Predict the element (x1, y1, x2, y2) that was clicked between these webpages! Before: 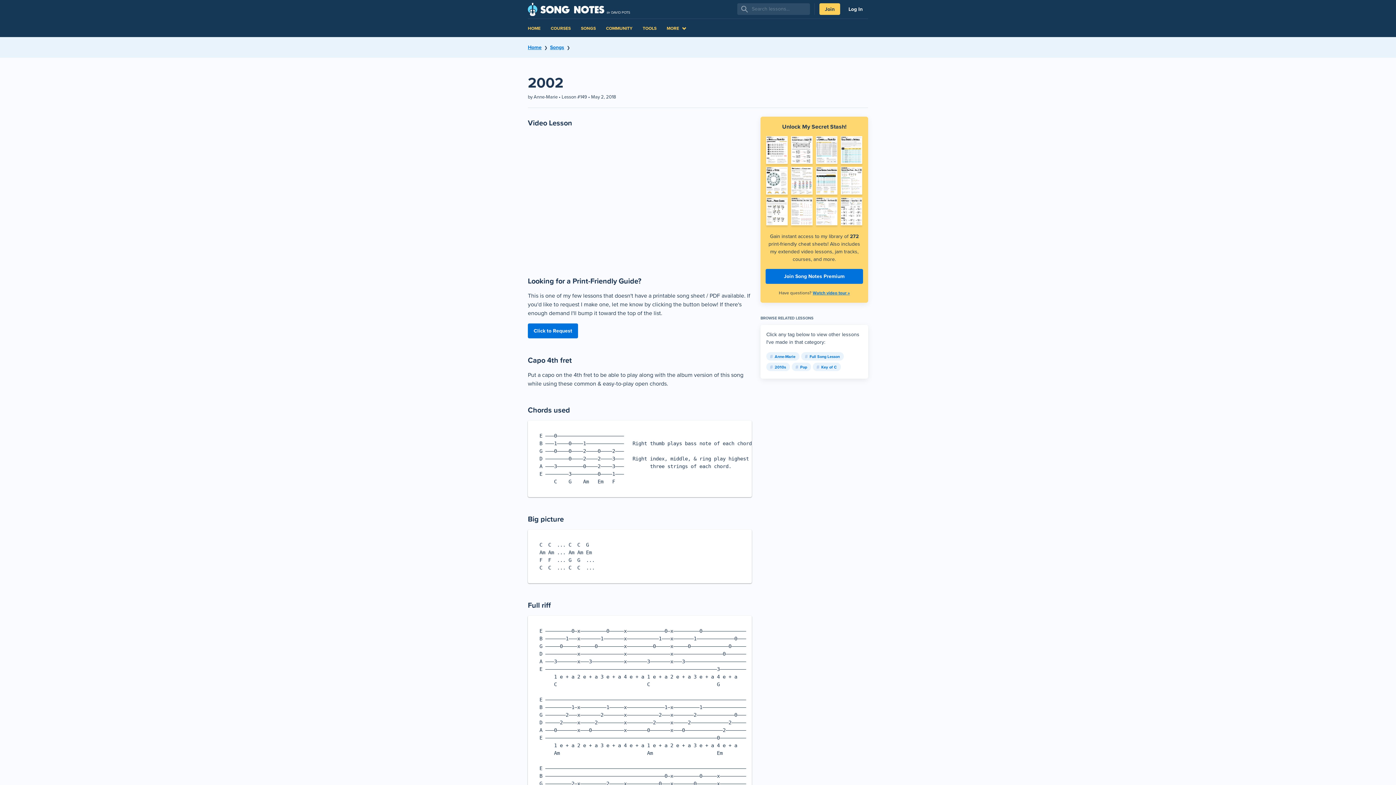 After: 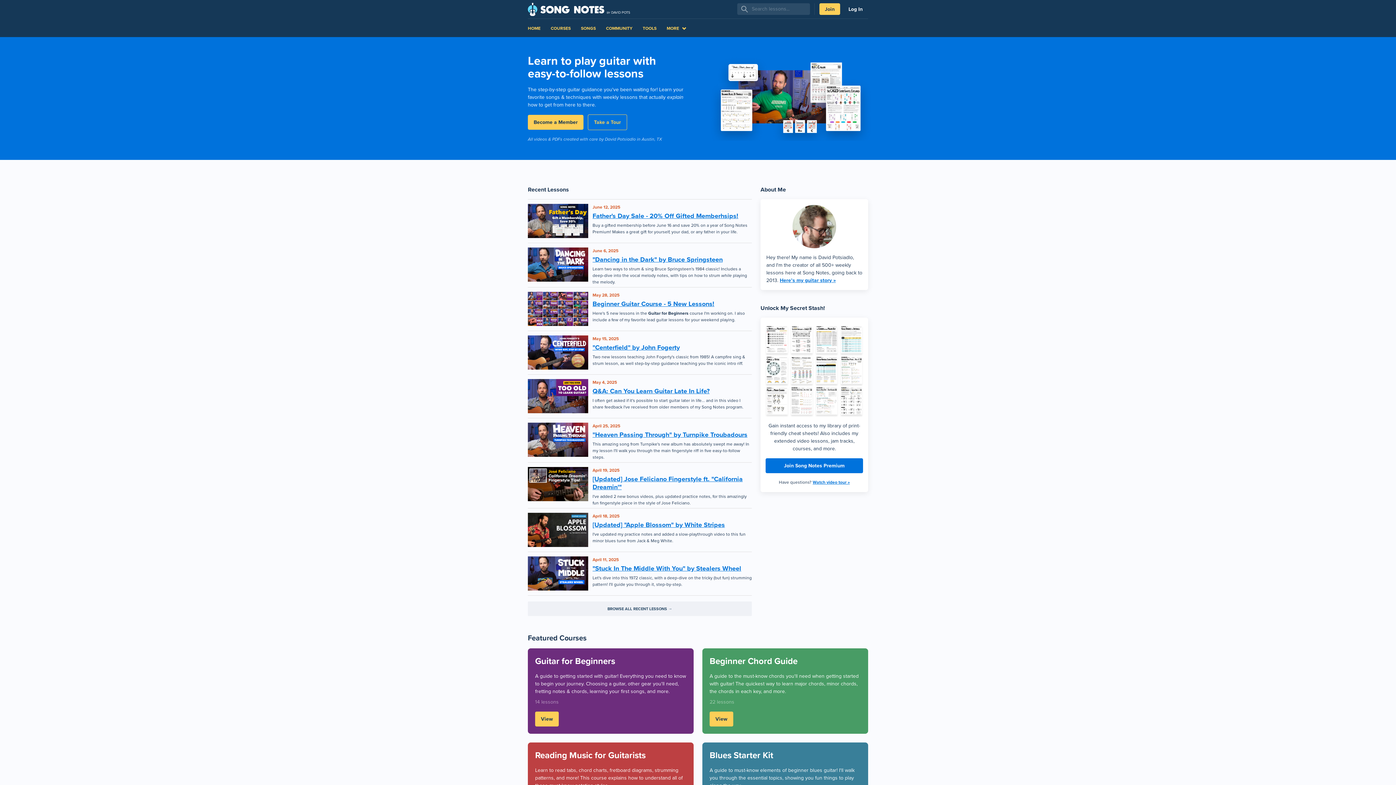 Action: bbox: (528, 0, 630, 18)